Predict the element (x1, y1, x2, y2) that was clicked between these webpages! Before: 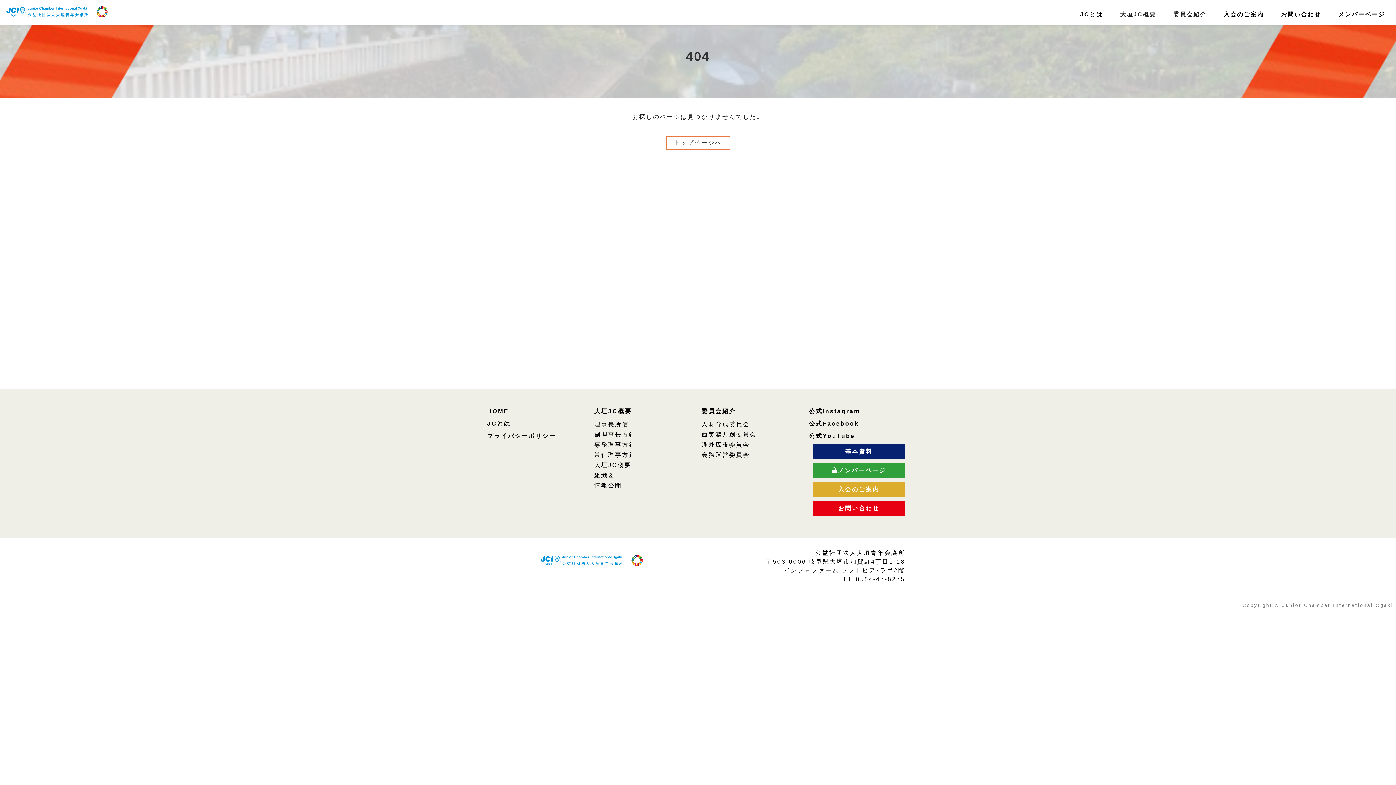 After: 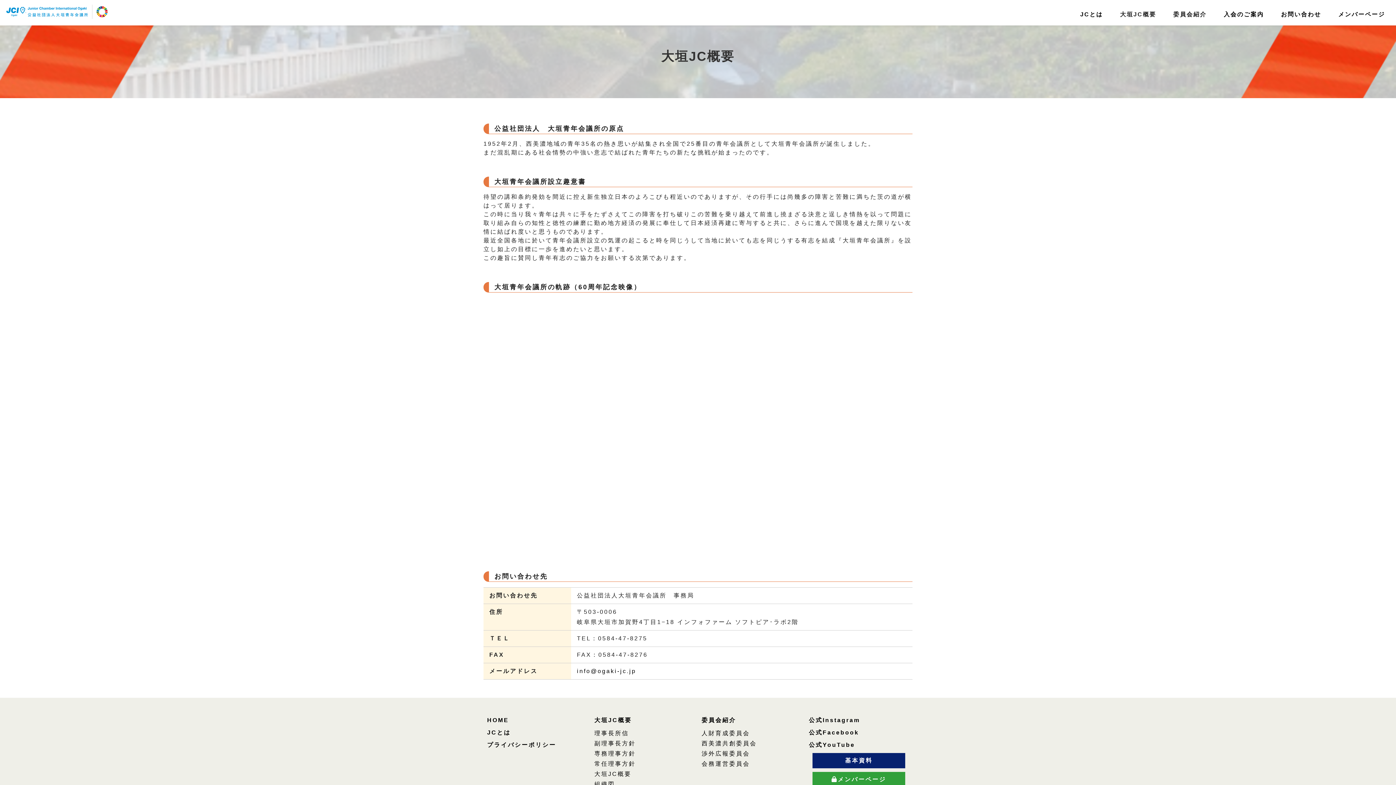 Action: label: 大垣JC概要 bbox: (594, 462, 631, 468)